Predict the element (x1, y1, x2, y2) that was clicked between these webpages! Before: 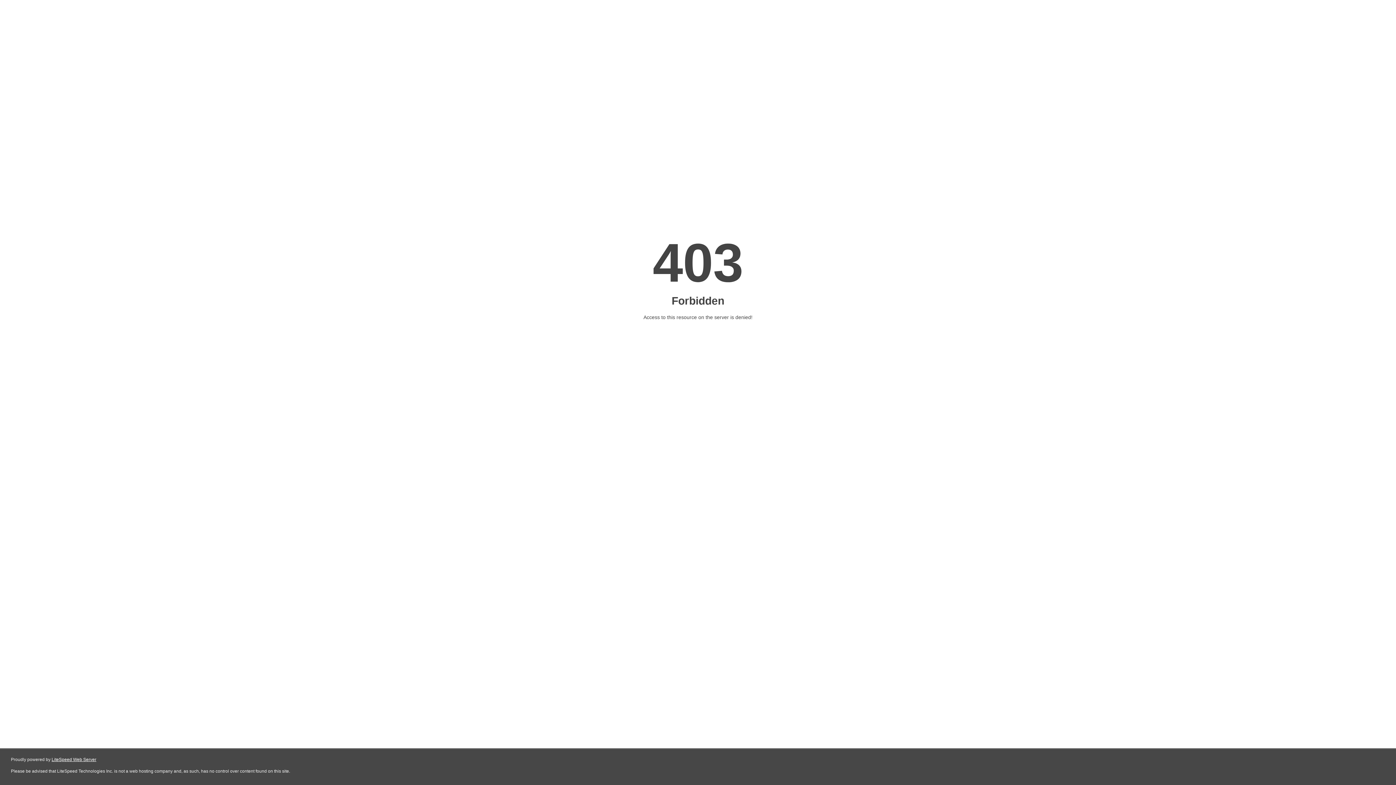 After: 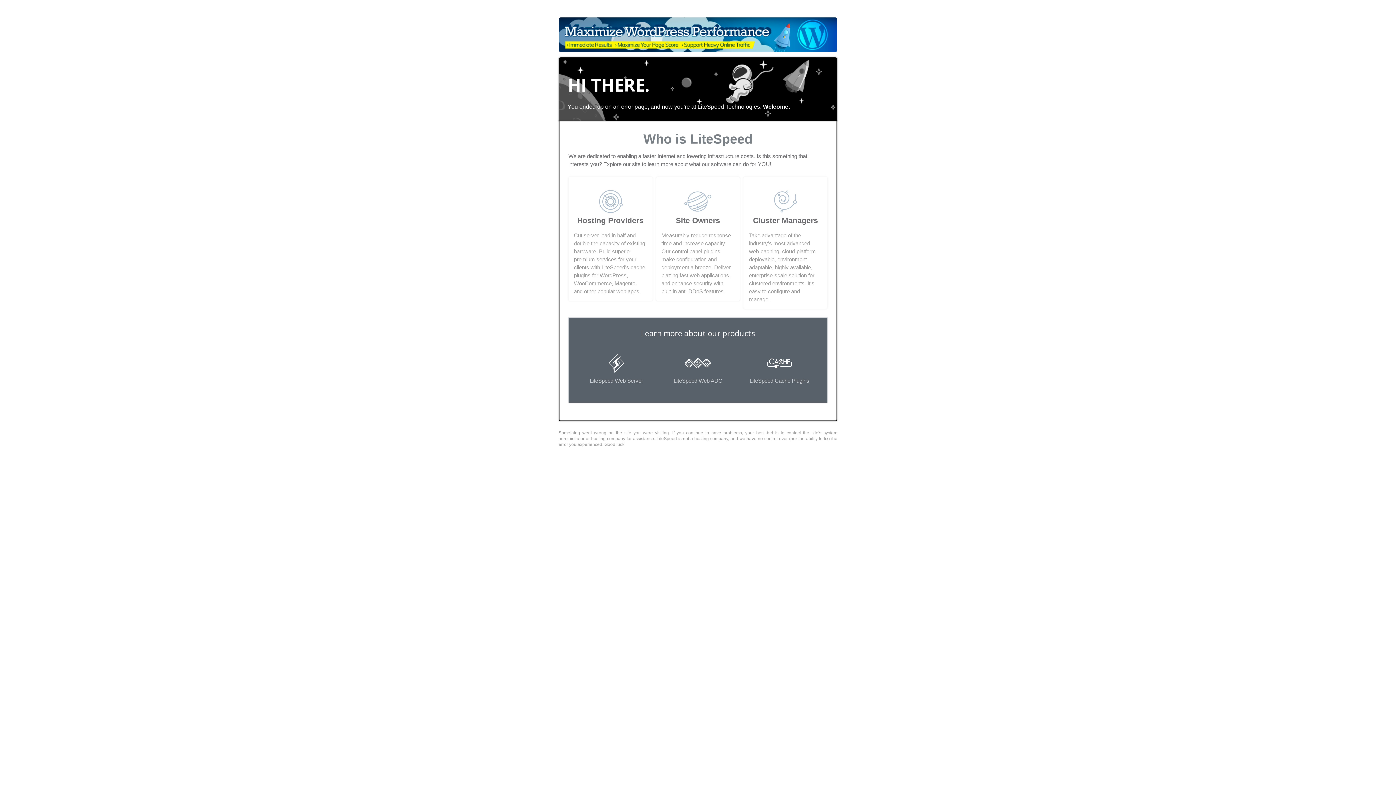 Action: bbox: (51, 757, 96, 762) label: LiteSpeed Web Server